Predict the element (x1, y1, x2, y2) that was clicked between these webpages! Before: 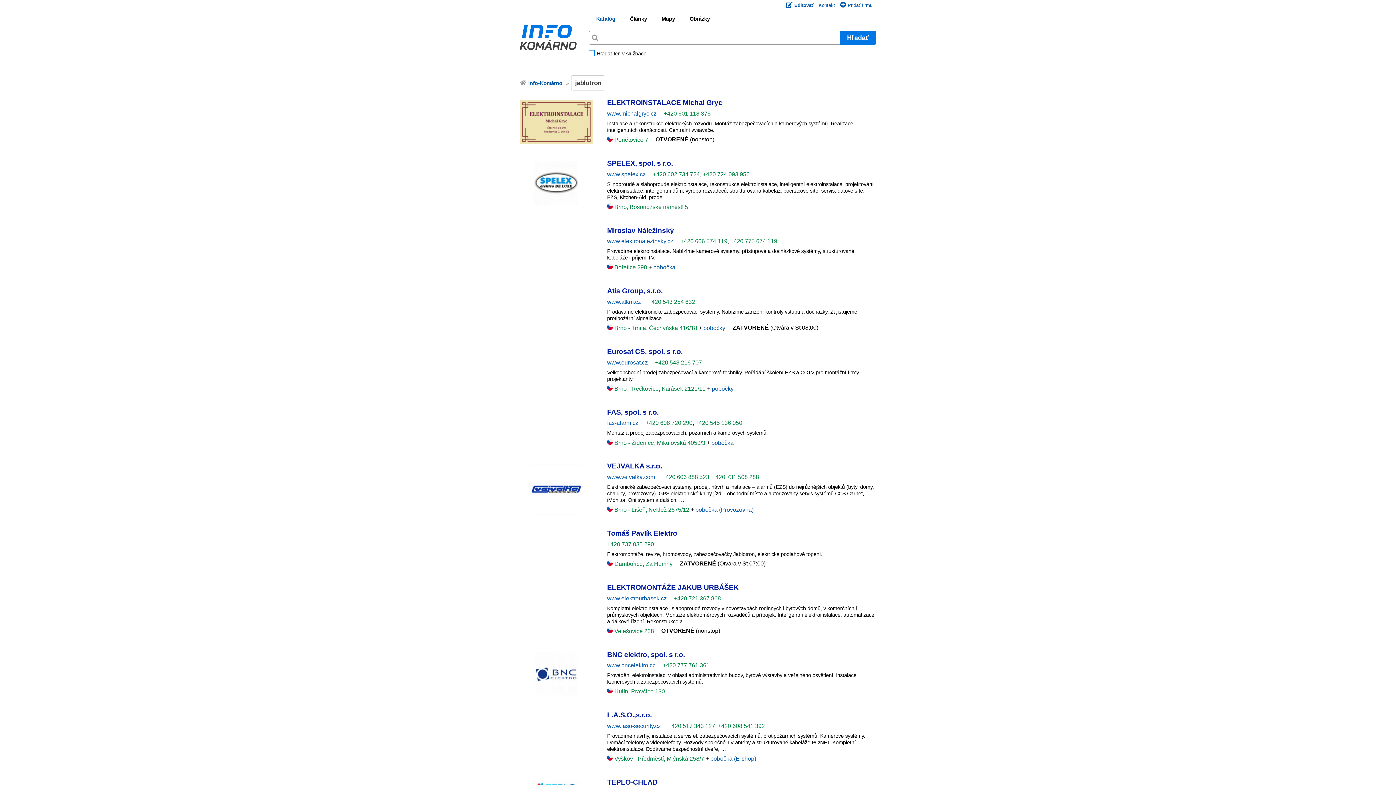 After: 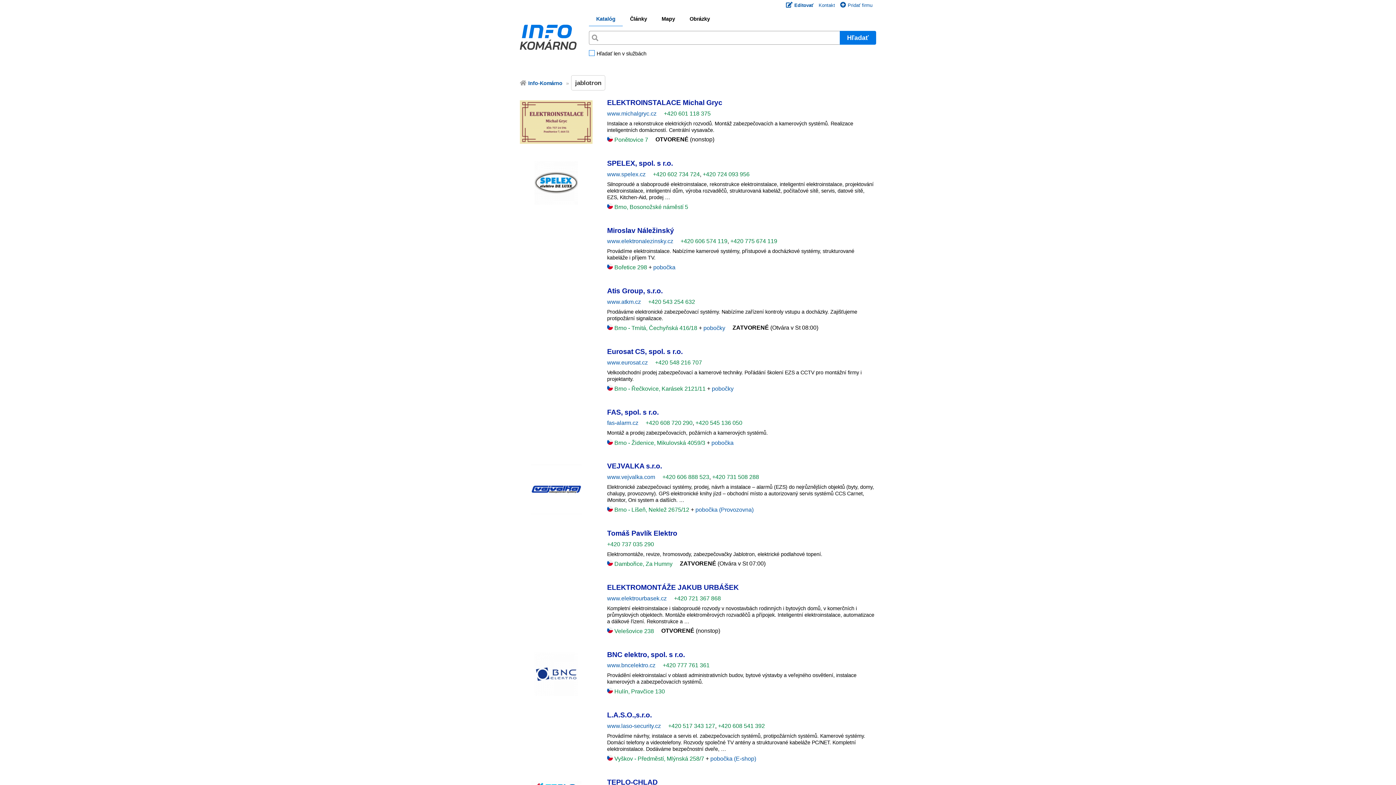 Action: bbox: (695, 420, 742, 426) label: +420 545 136 050